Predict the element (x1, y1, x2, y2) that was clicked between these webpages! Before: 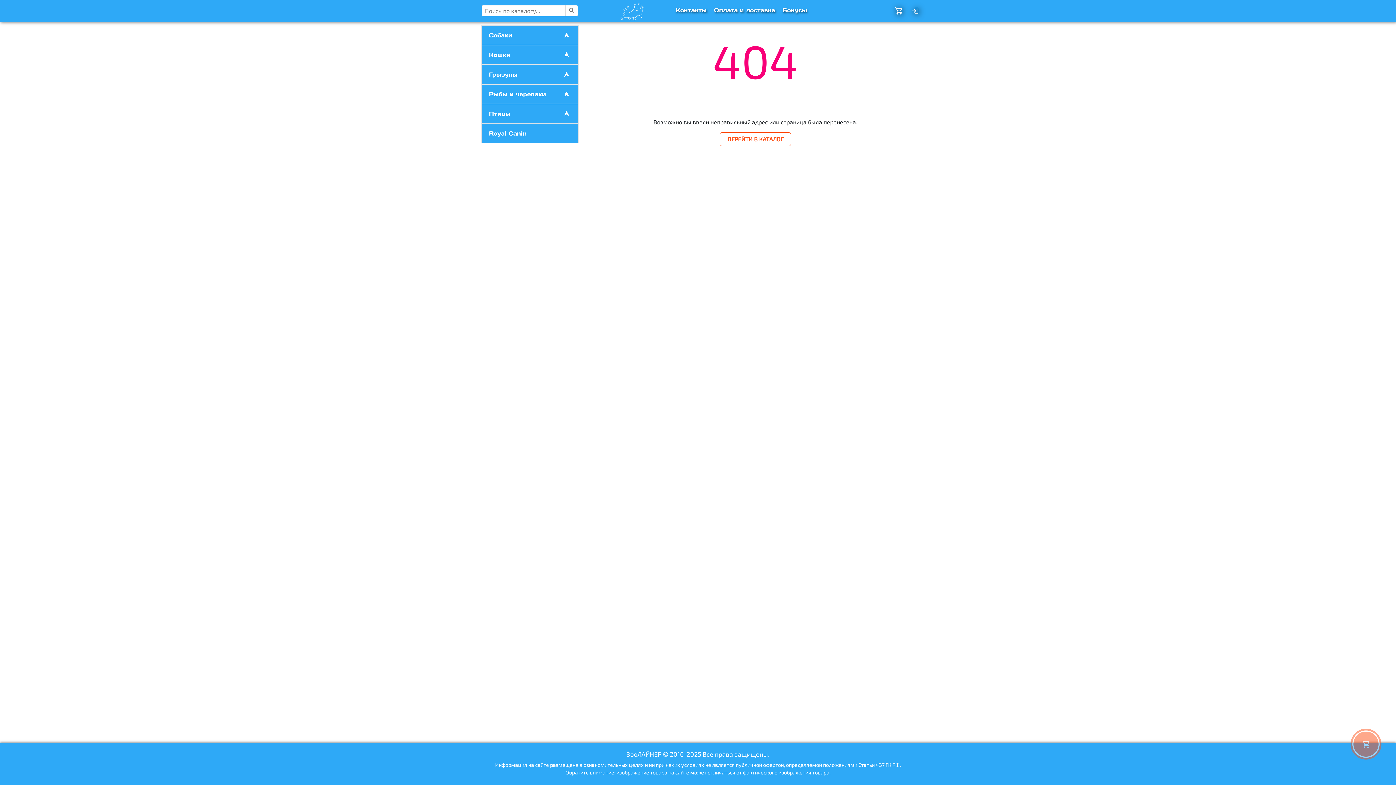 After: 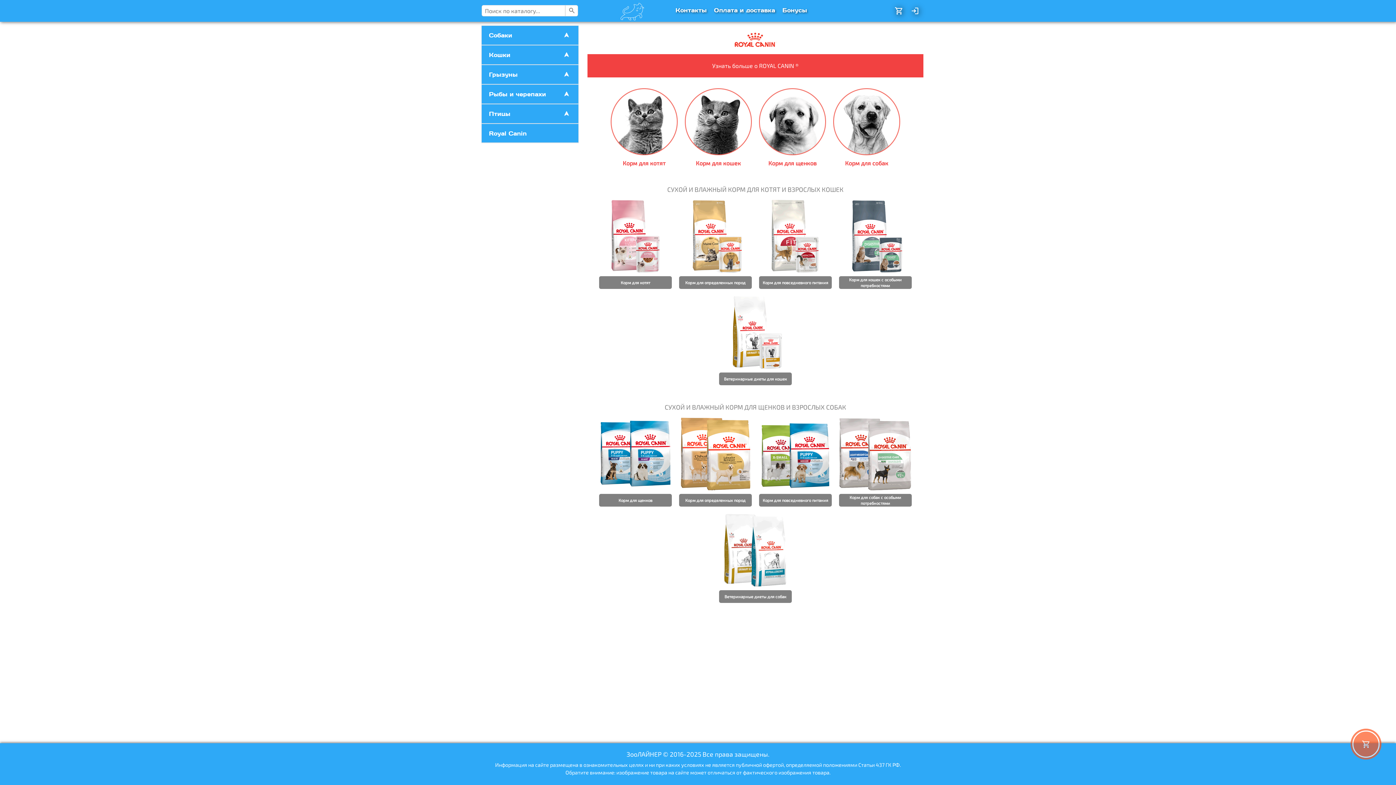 Action: bbox: (489, 130, 526, 136) label: Royal Canin